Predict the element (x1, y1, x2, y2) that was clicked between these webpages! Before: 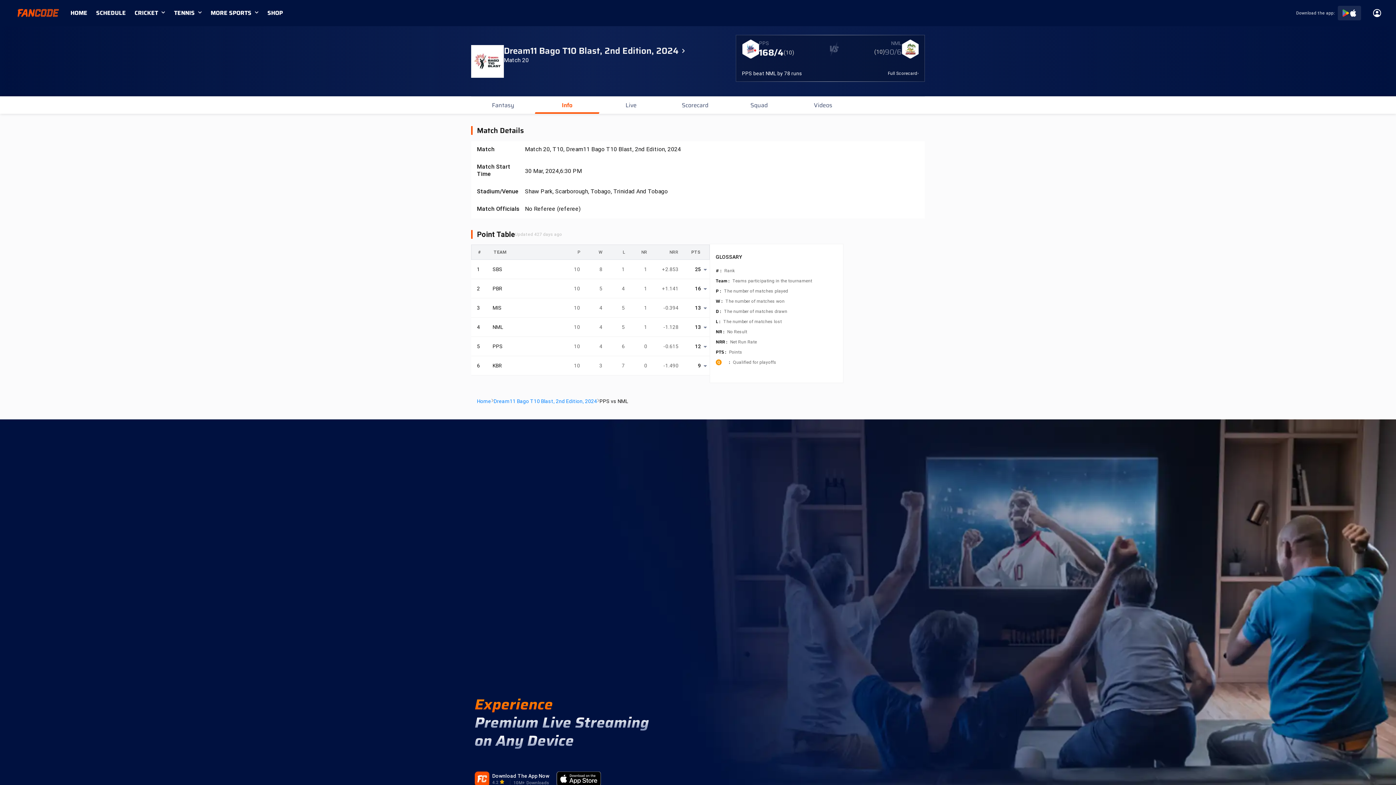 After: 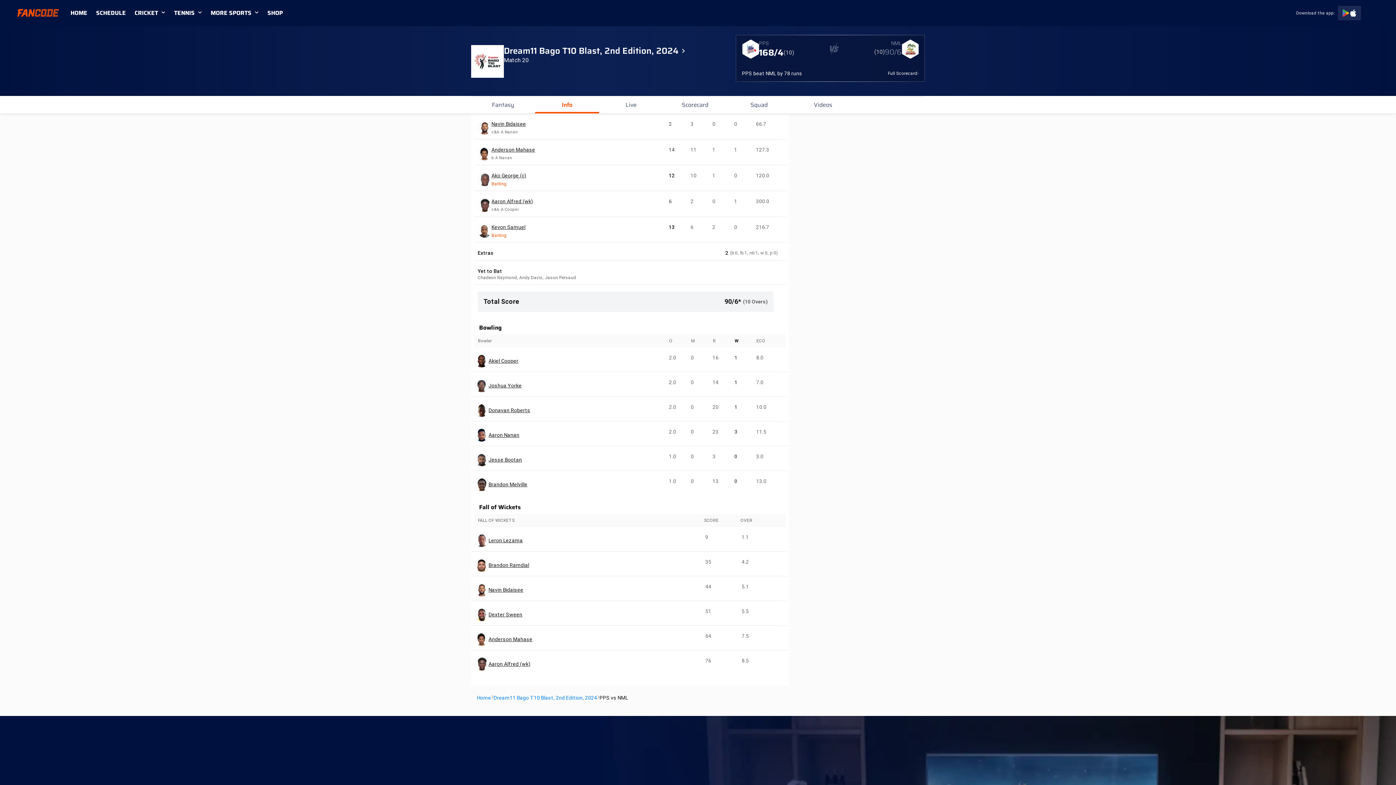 Action: label: Full Scorecard bbox: (888, 70, 918, 76)